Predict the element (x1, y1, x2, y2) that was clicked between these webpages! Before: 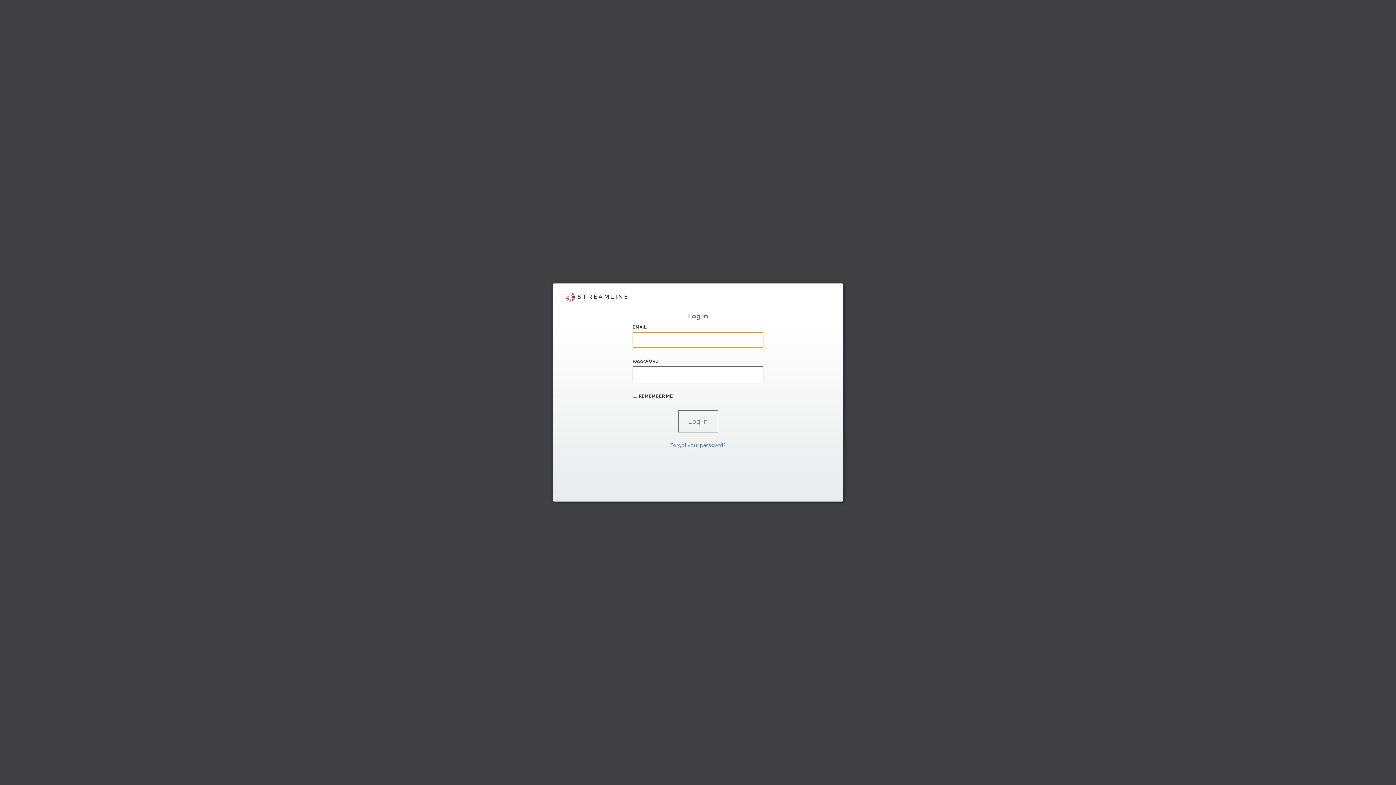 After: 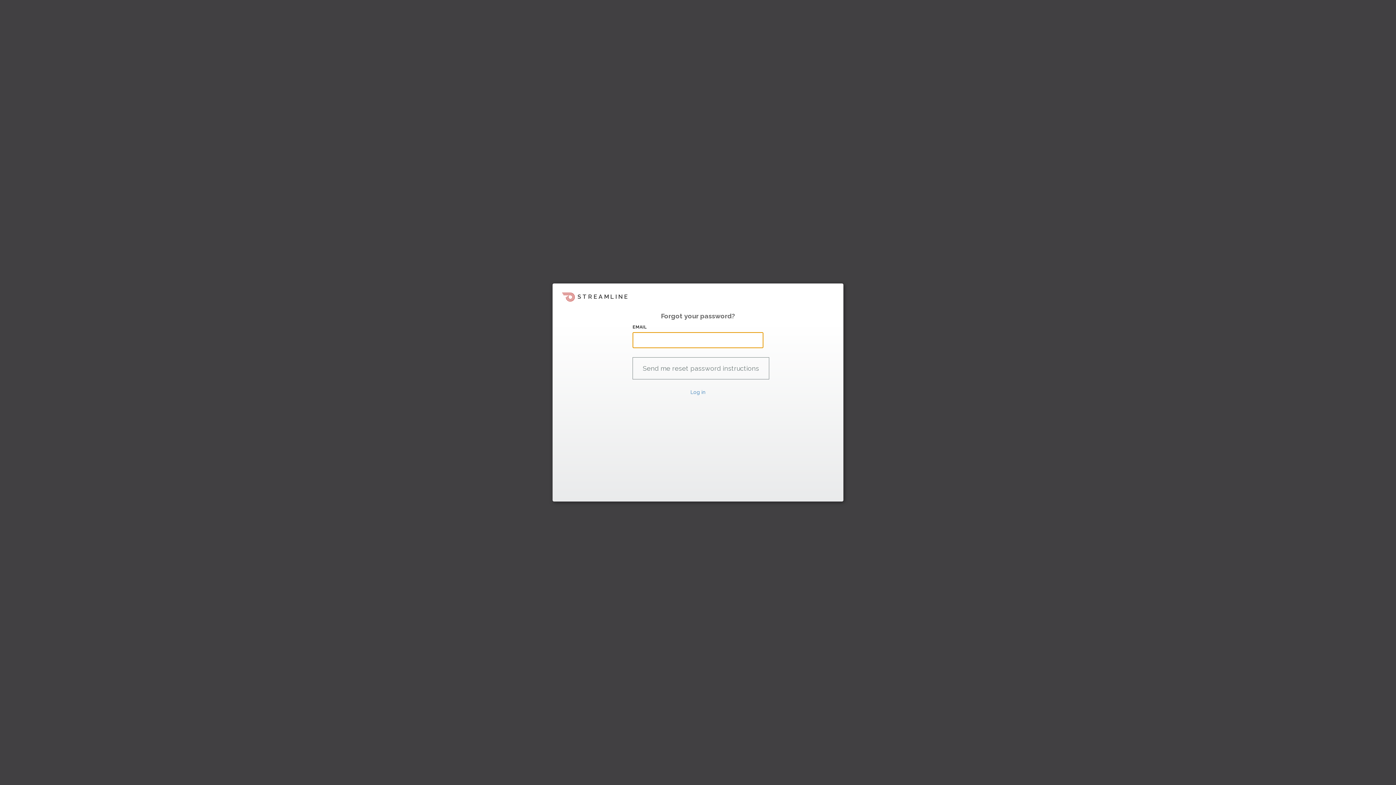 Action: label: Forgot your password? bbox: (670, 442, 726, 448)